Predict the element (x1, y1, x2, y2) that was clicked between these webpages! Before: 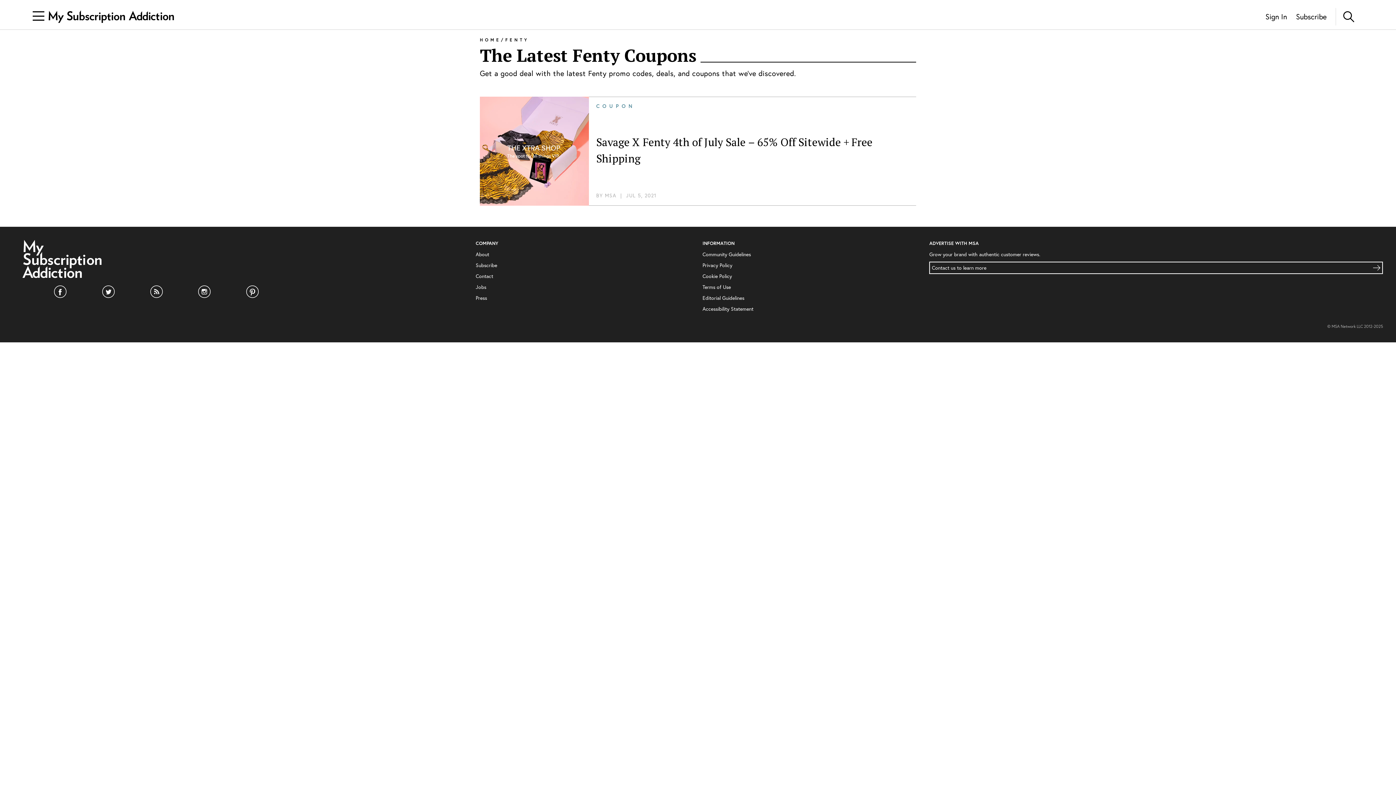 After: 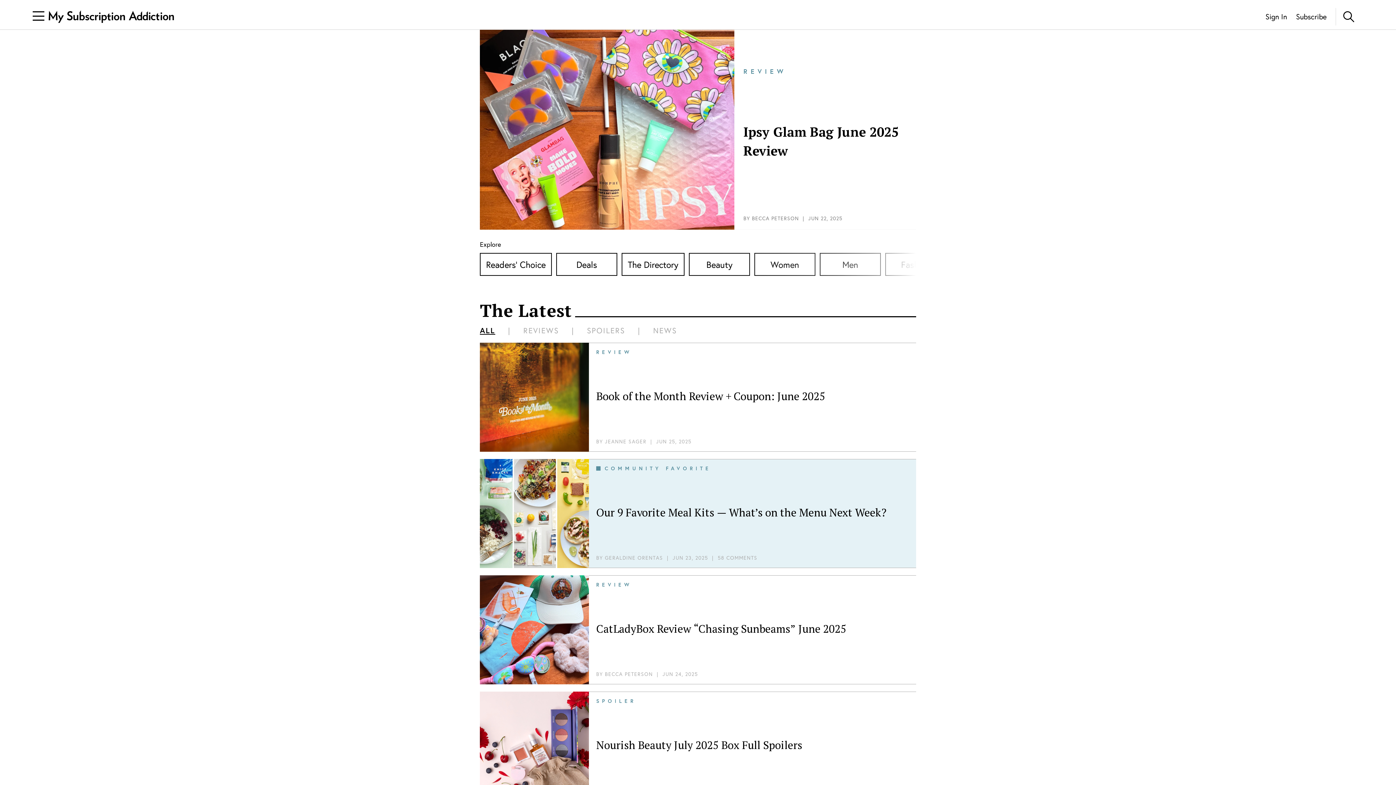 Action: bbox: (32, 10, 174, 22)